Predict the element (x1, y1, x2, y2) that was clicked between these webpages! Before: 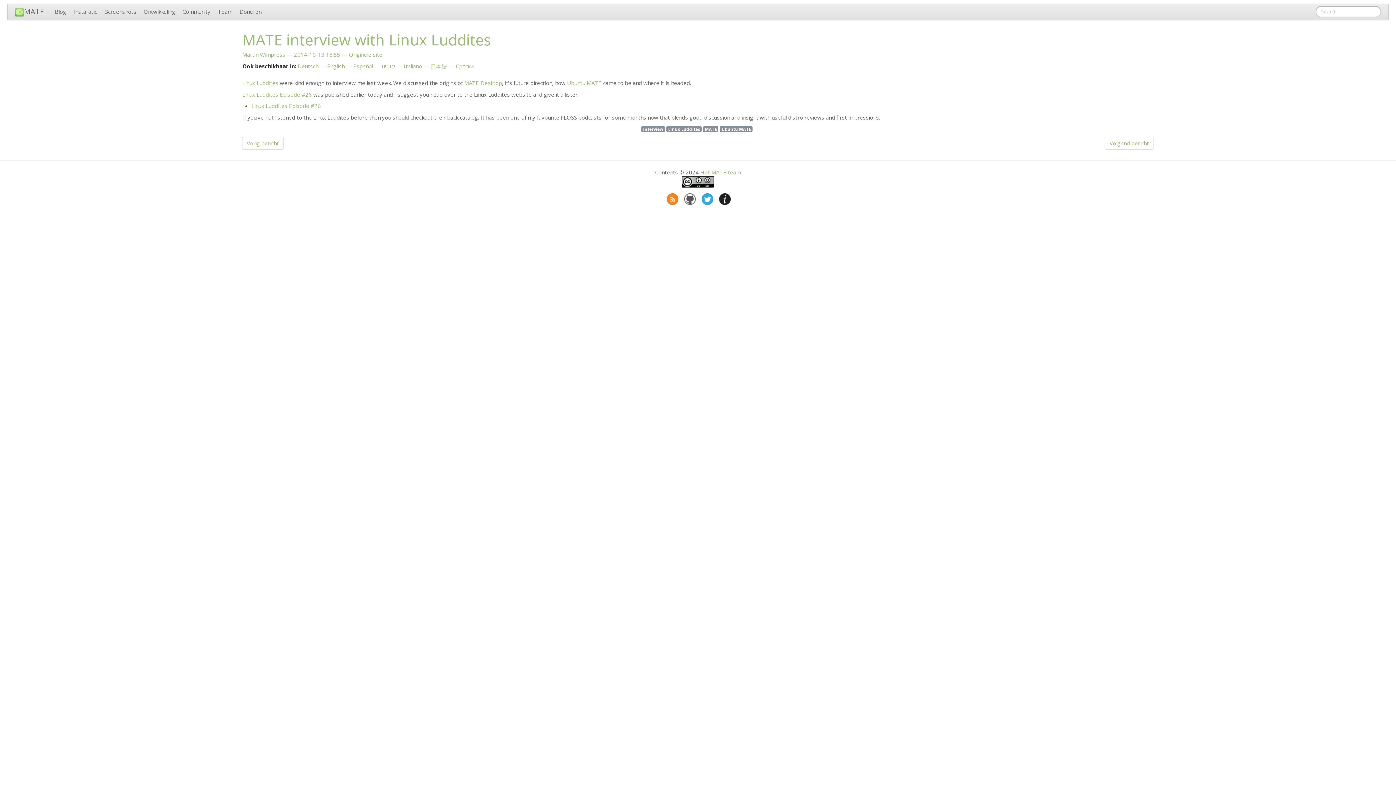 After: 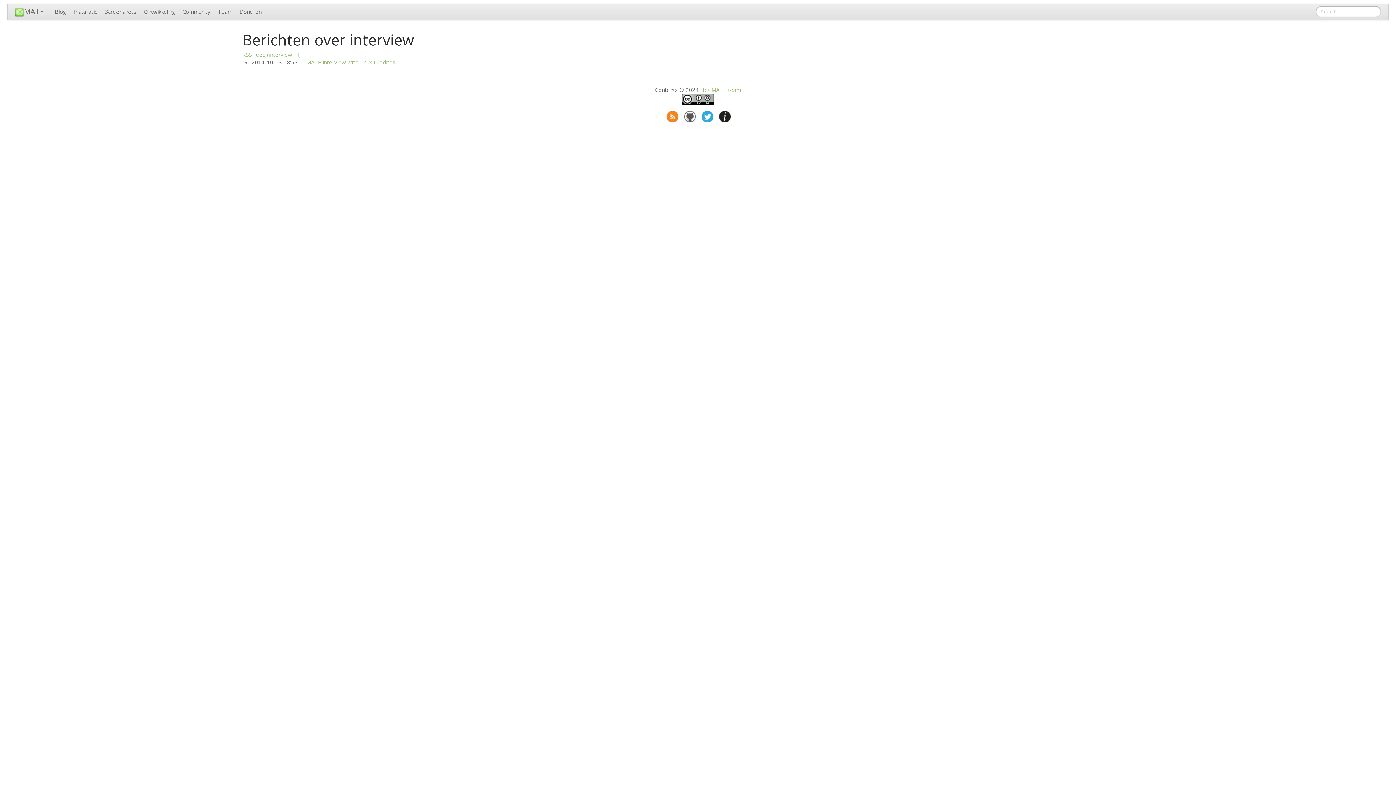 Action: bbox: (641, 126, 665, 132) label: interview